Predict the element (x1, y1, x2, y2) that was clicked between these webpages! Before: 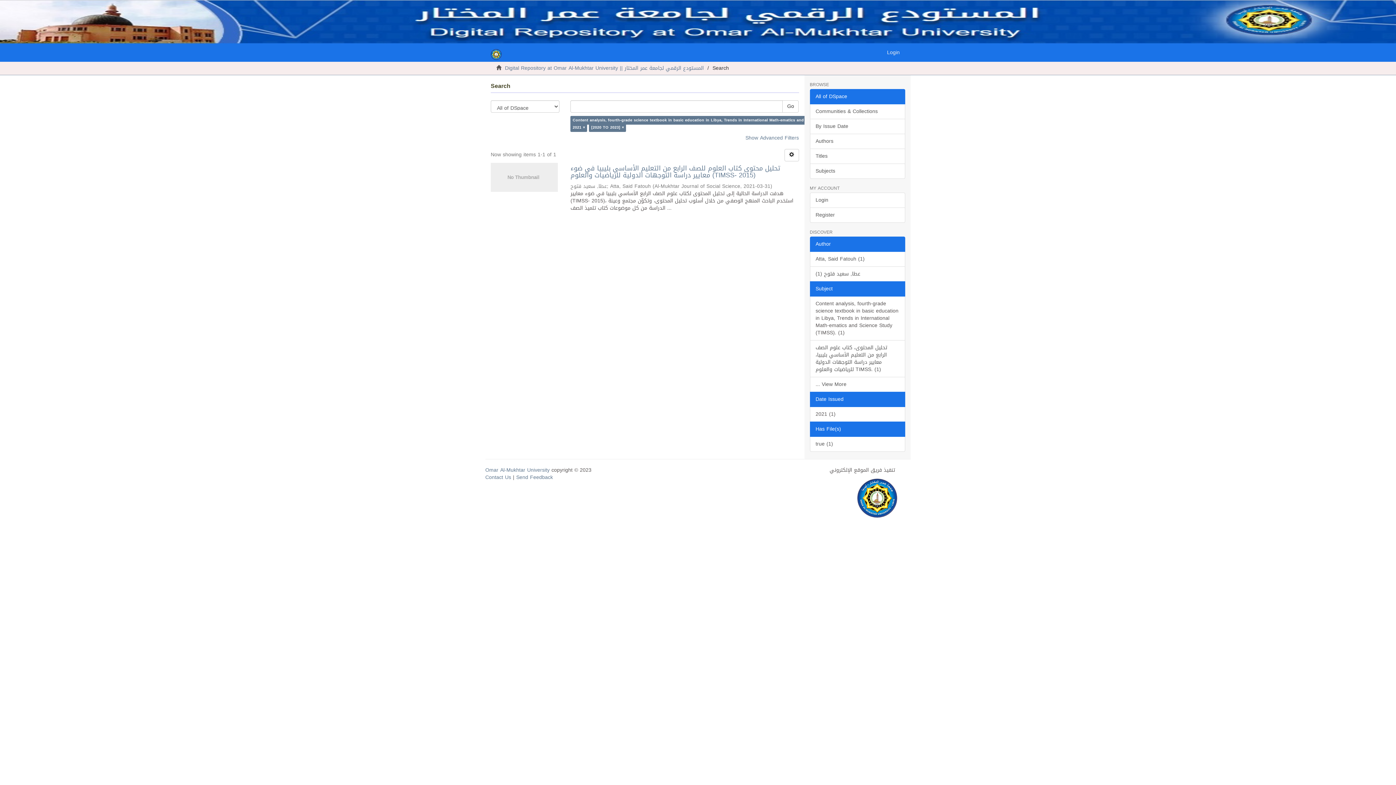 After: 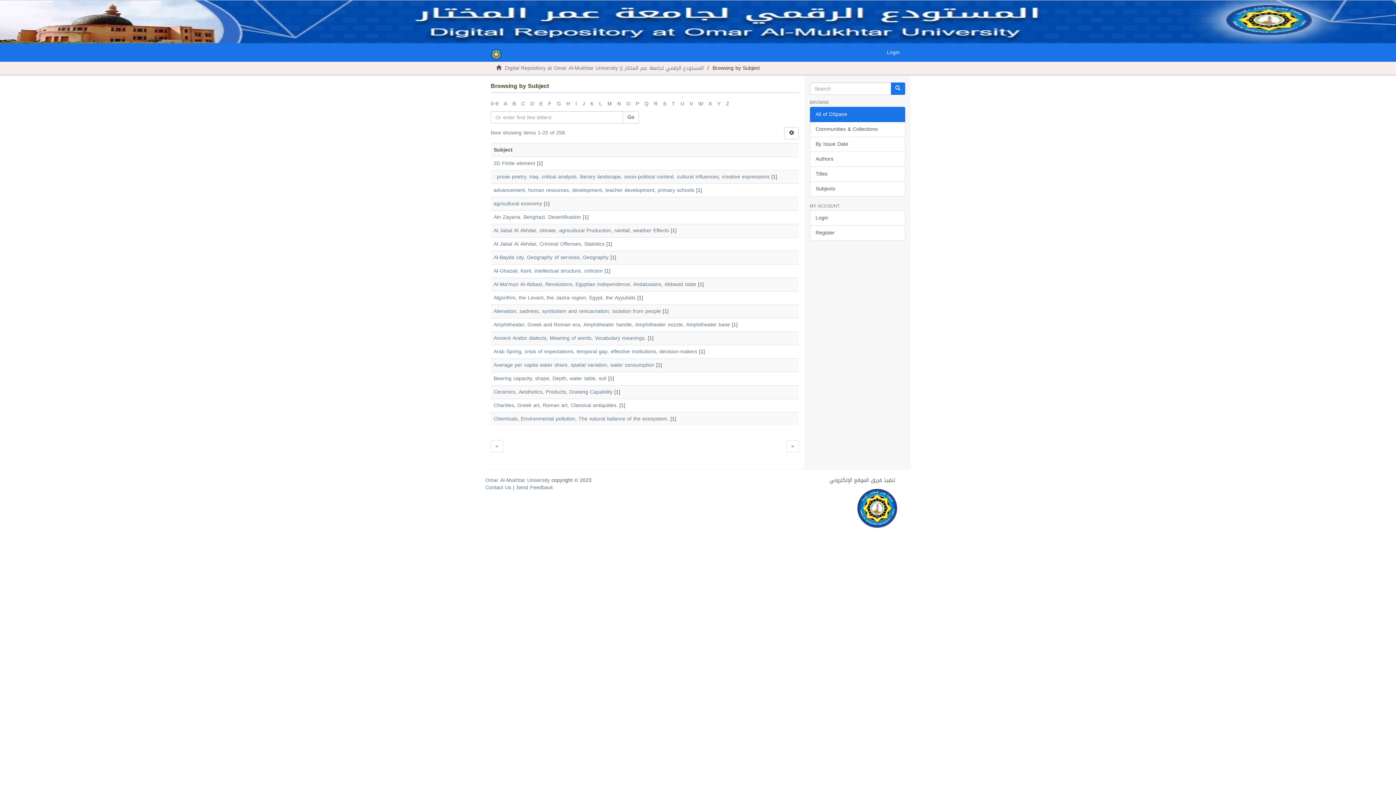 Action: label: Subjects bbox: (810, 163, 905, 178)